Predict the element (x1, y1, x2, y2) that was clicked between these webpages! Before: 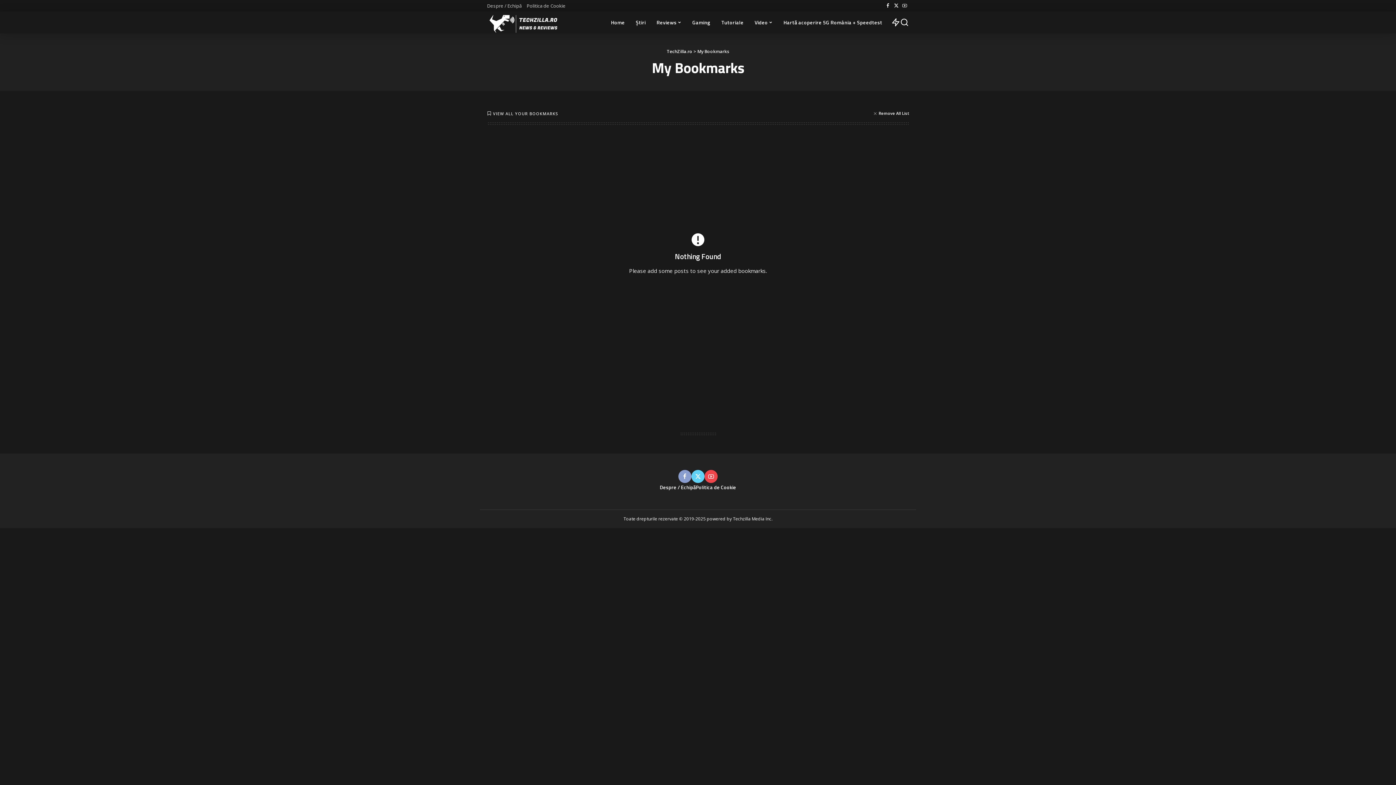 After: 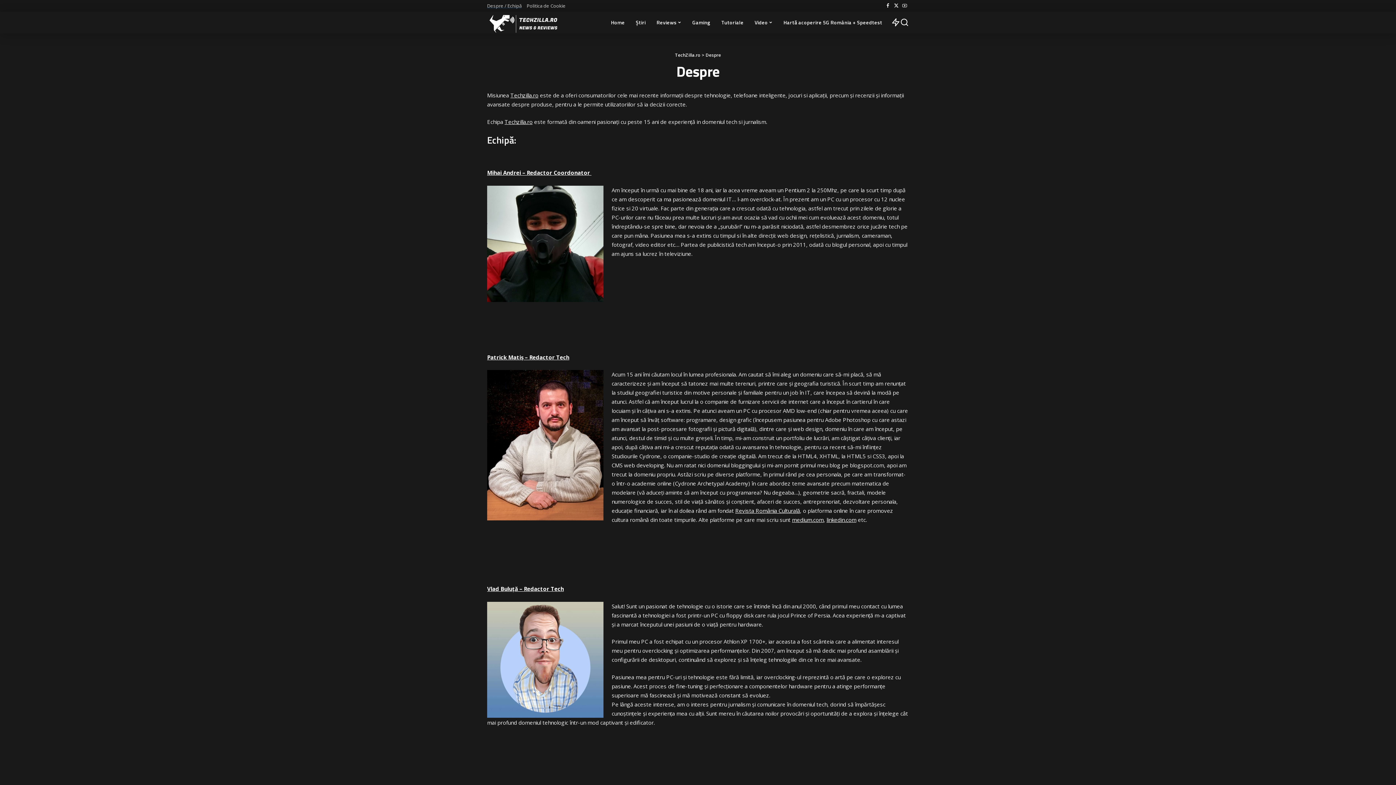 Action: label: Despre / Echipă bbox: (660, 483, 696, 491)